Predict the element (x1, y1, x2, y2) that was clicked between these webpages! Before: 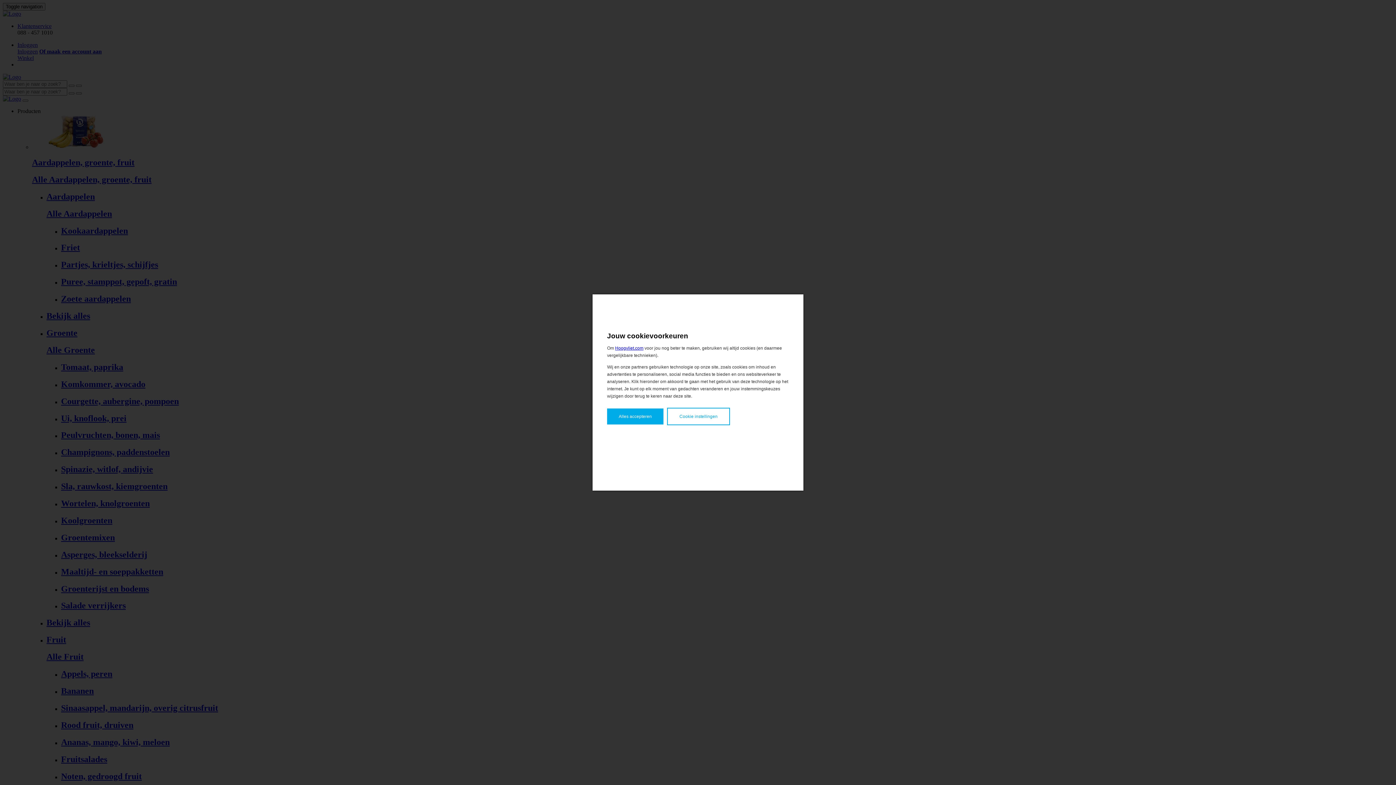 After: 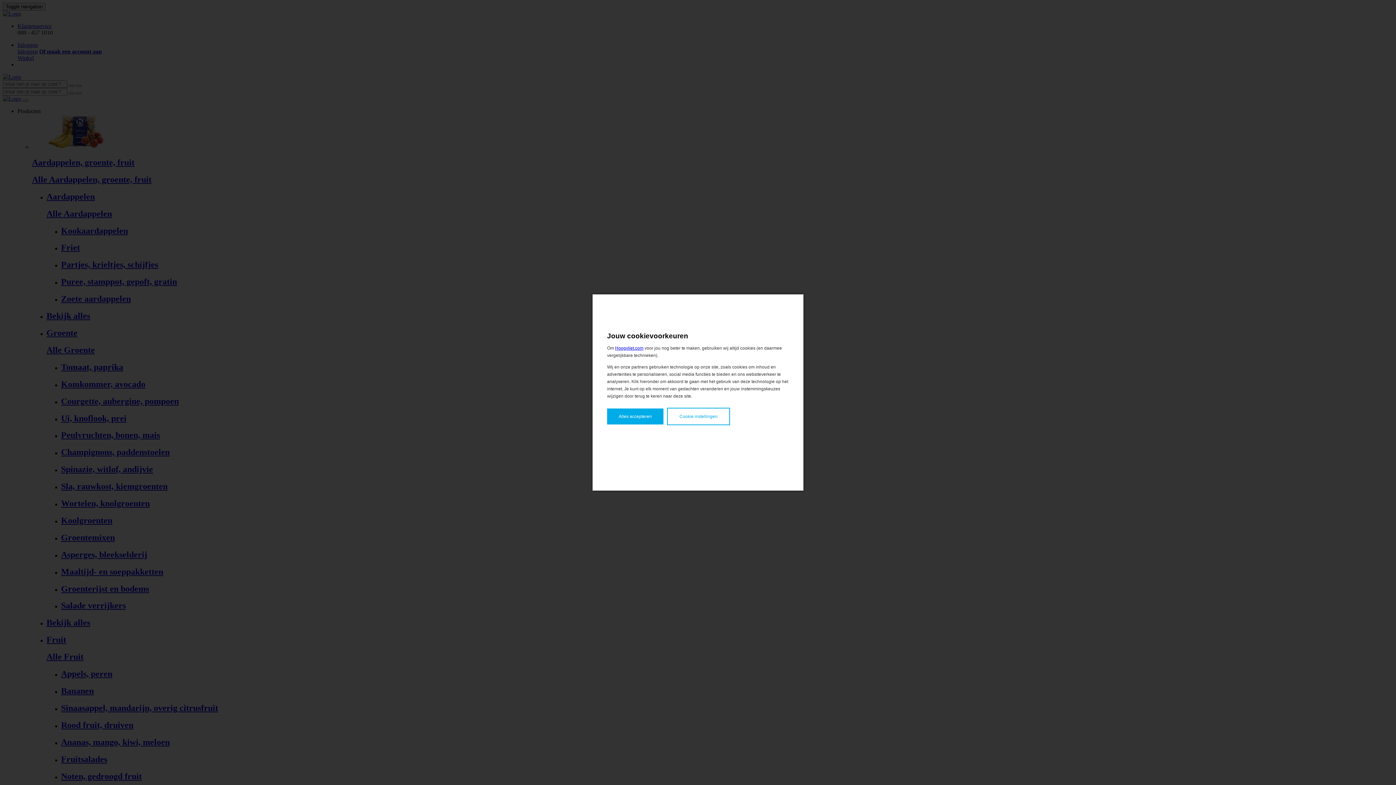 Action: label: Hoogvliet.com bbox: (615, 345, 643, 350)